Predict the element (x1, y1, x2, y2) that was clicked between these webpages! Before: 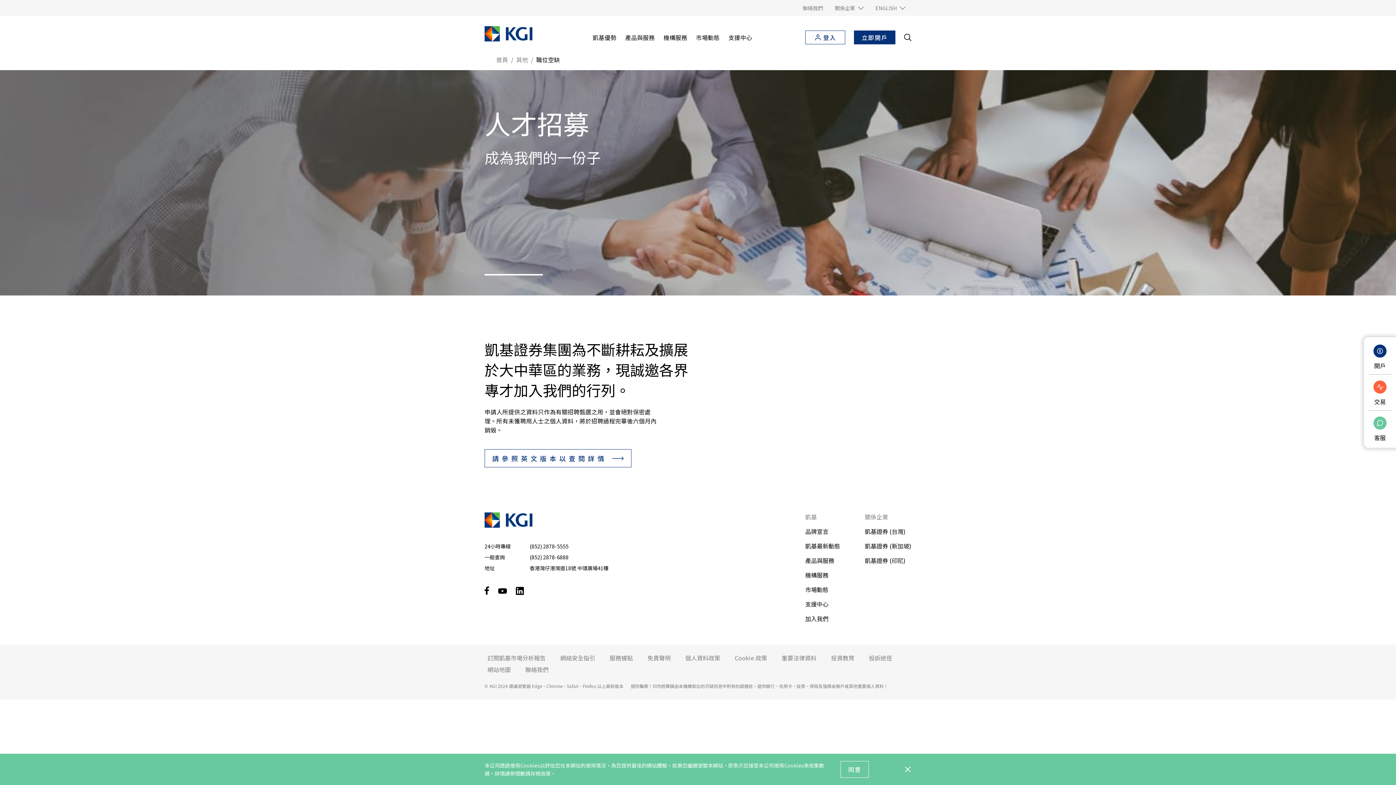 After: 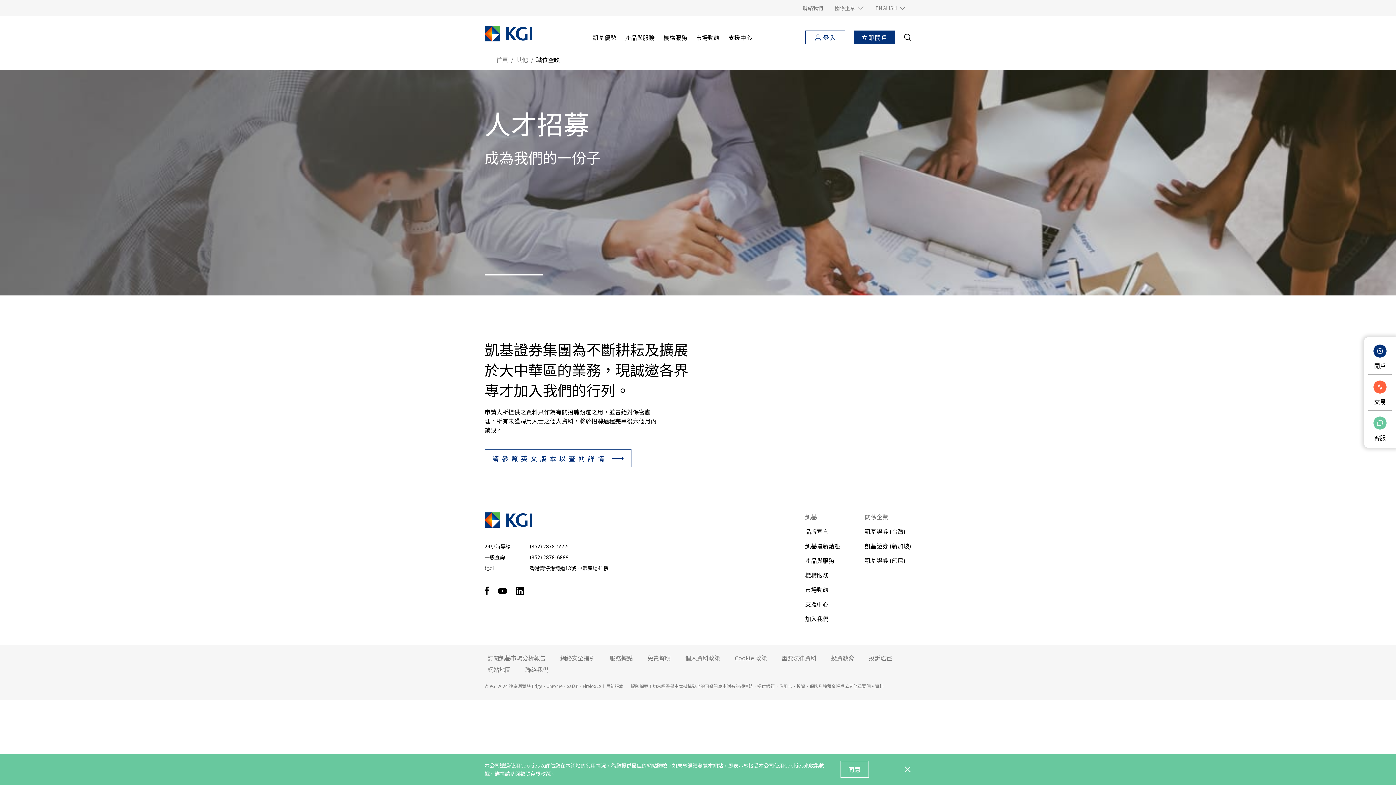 Action: bbox: (805, 614, 840, 623) label: 加入我們